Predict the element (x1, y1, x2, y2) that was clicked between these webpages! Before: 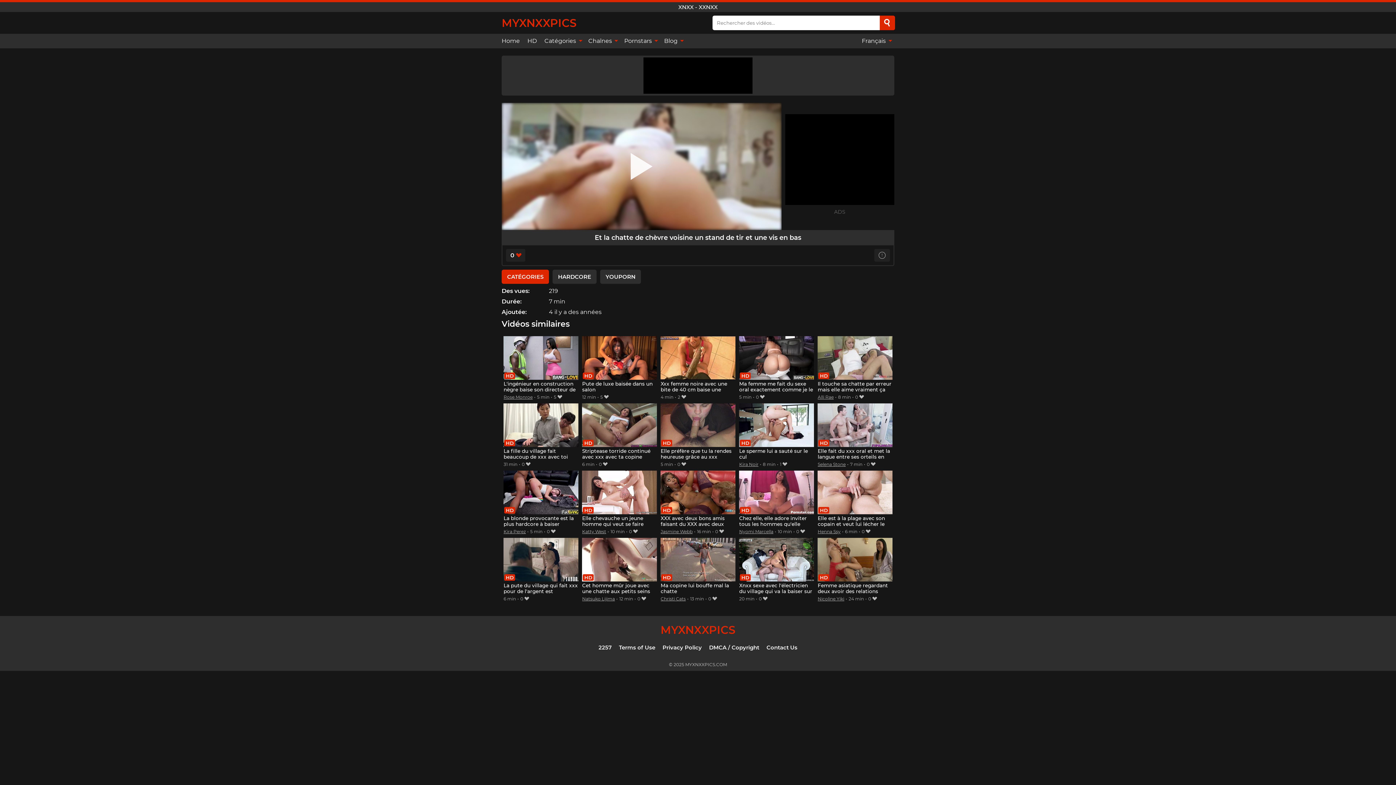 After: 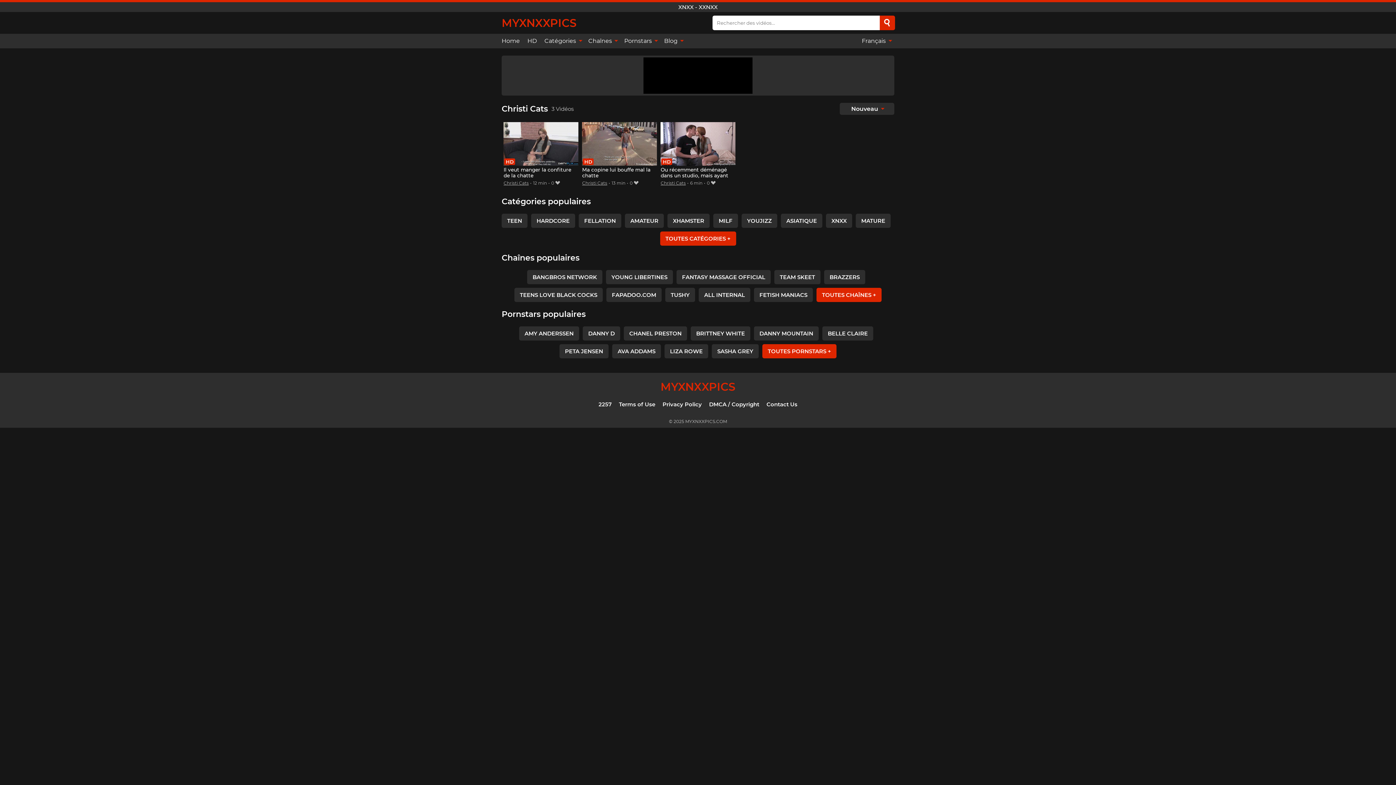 Action: bbox: (660, 596, 685, 601) label: Christi Cats